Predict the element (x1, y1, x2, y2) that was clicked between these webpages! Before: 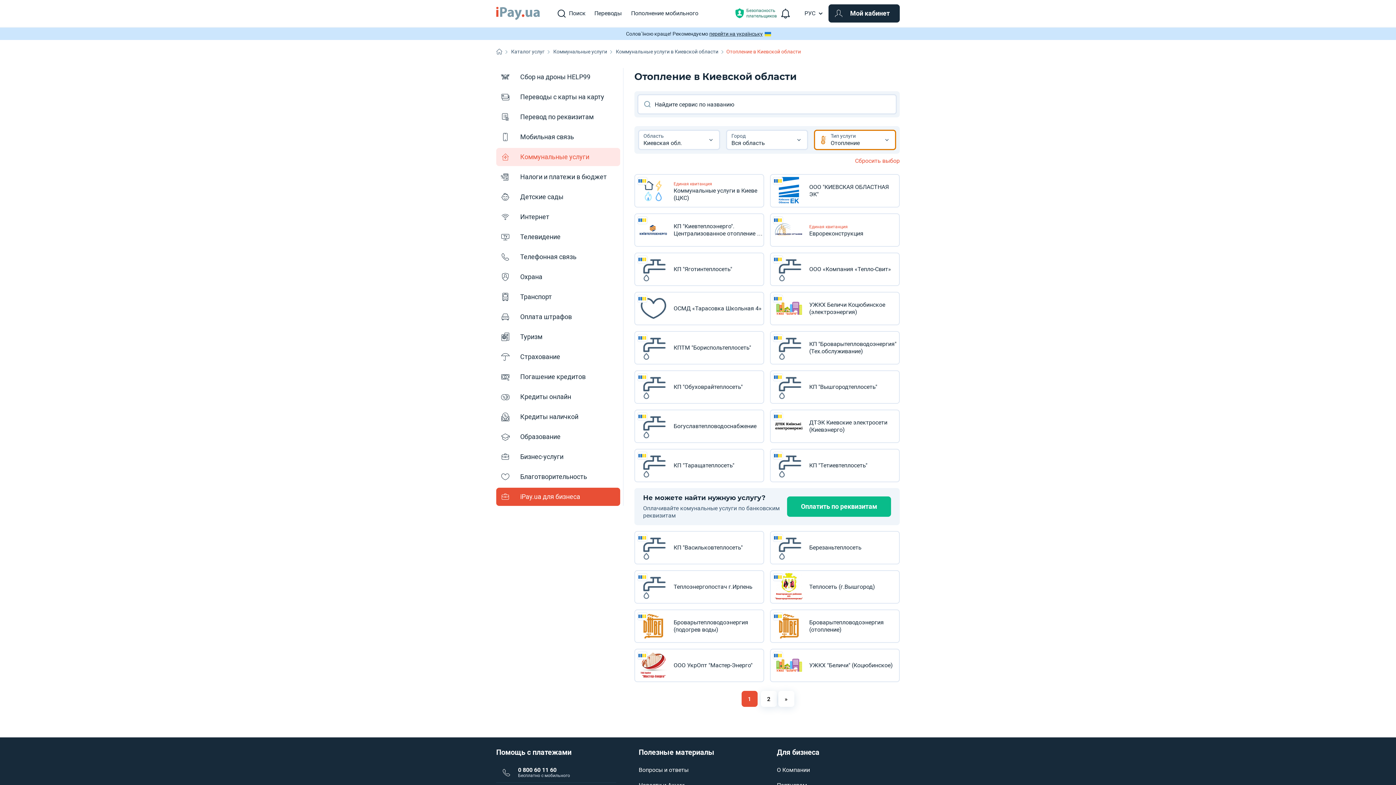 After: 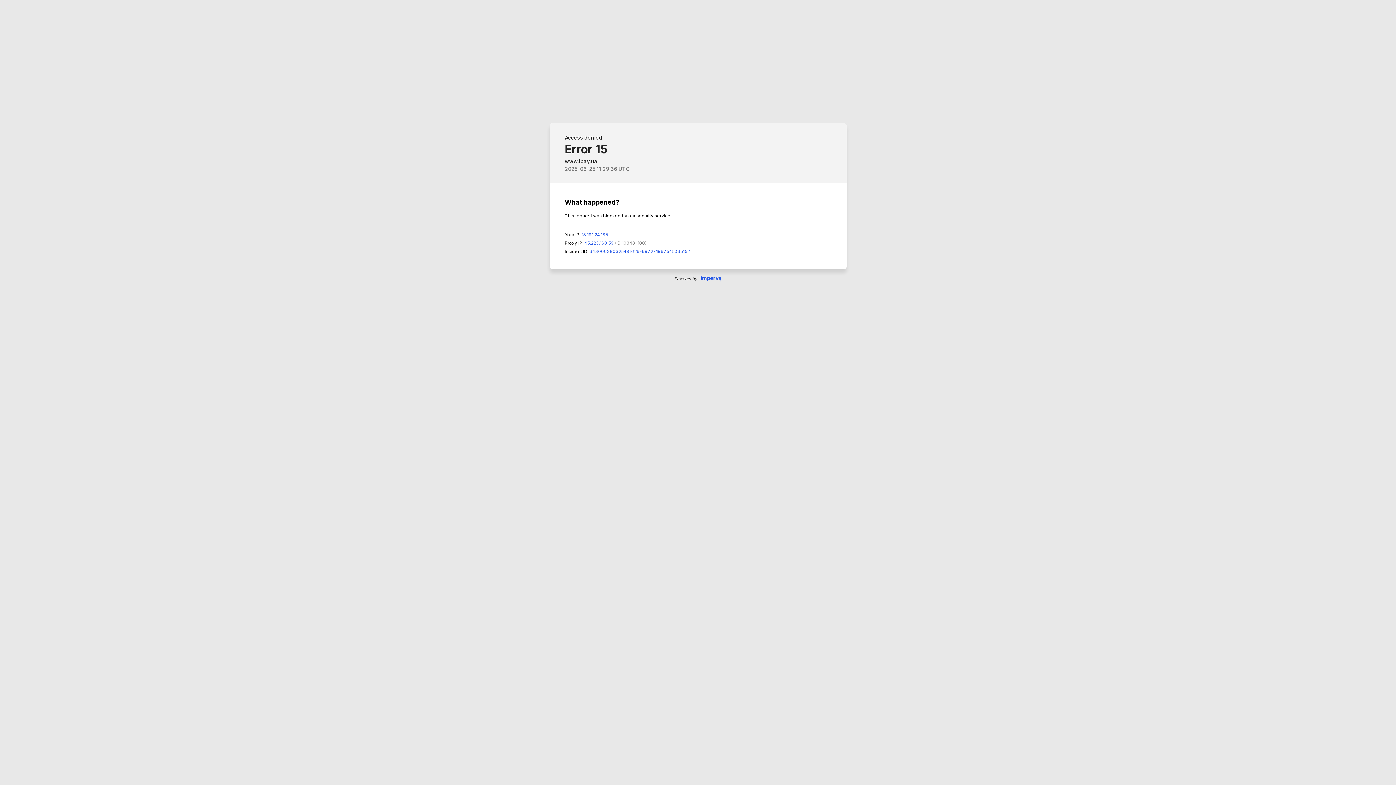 Action: bbox: (770, 531, 900, 564) label: Березаньтеплосеть